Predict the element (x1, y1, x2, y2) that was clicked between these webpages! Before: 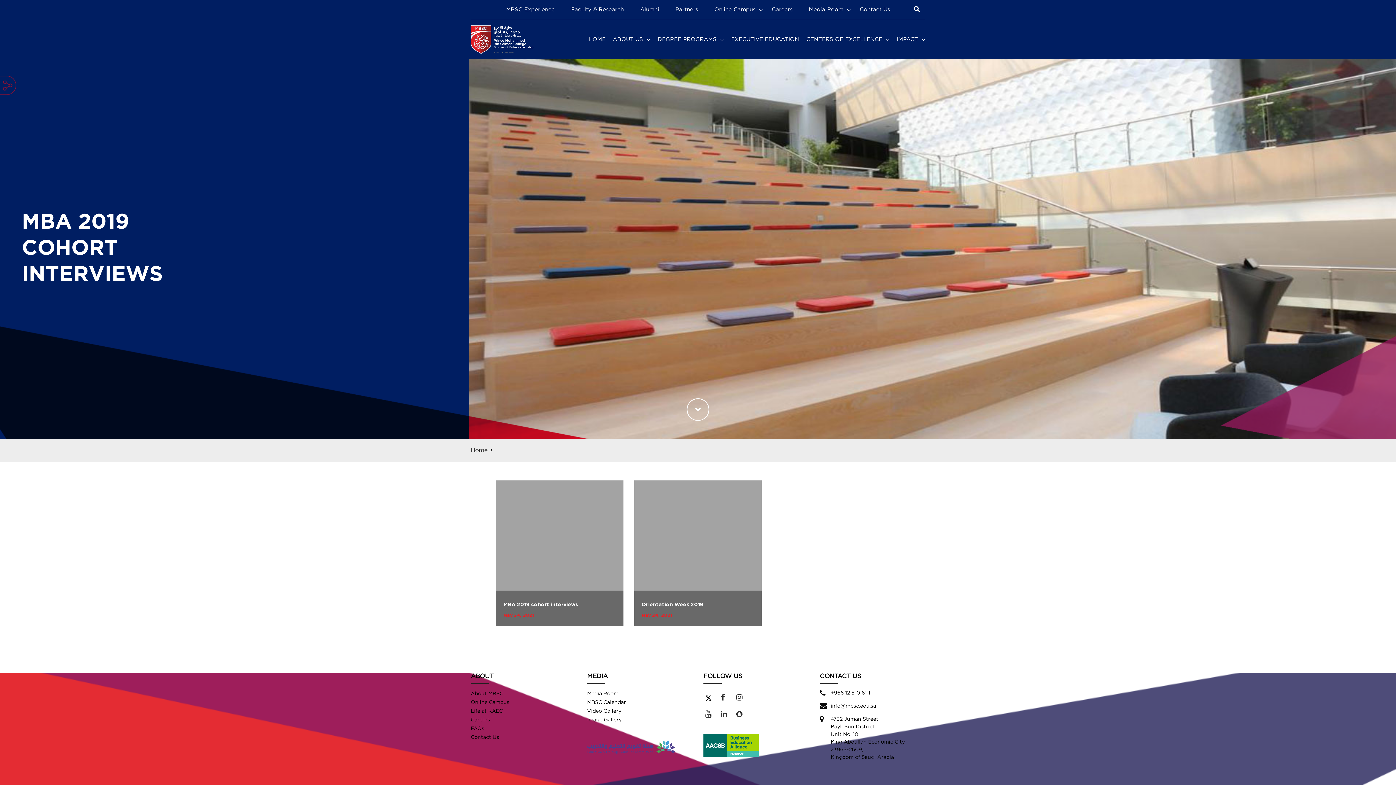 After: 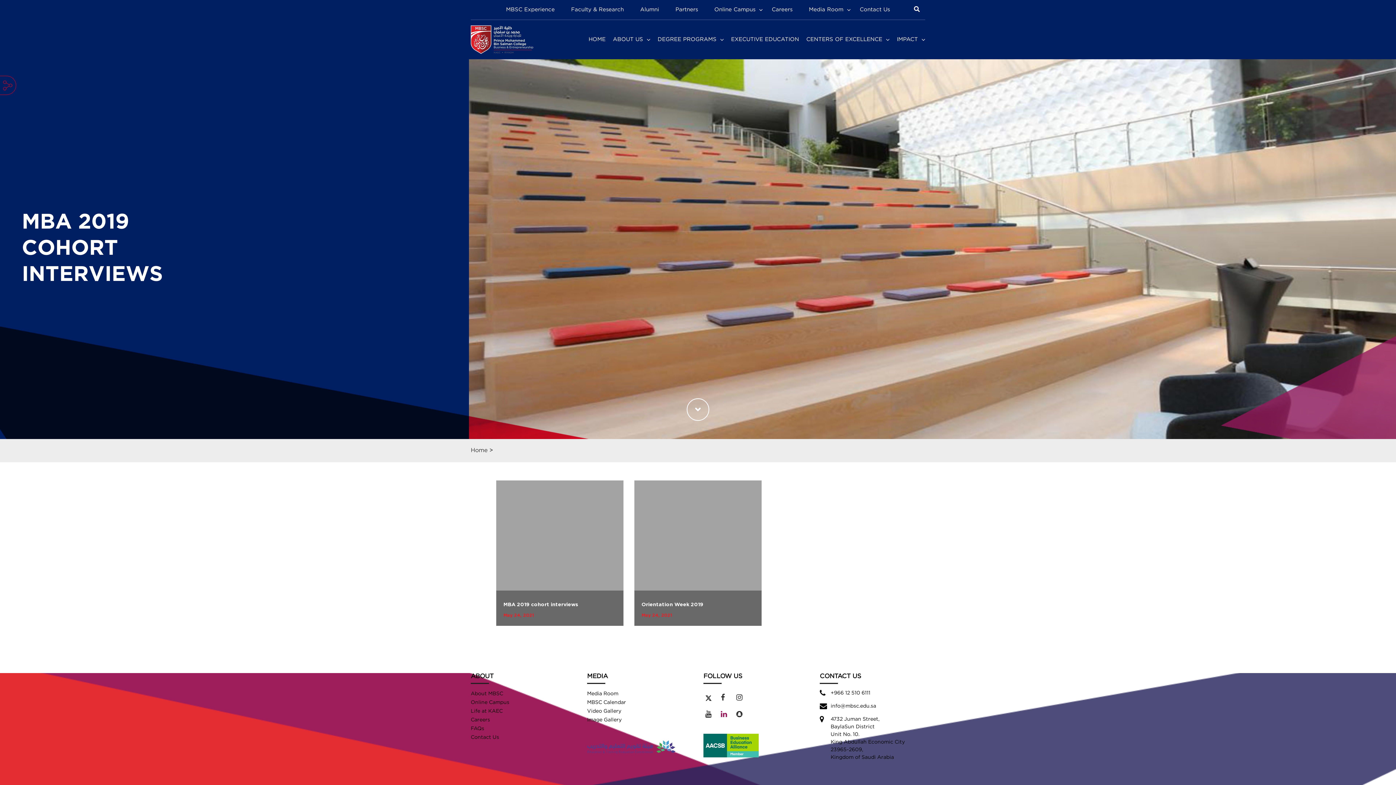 Action: bbox: (717, 706, 731, 723)